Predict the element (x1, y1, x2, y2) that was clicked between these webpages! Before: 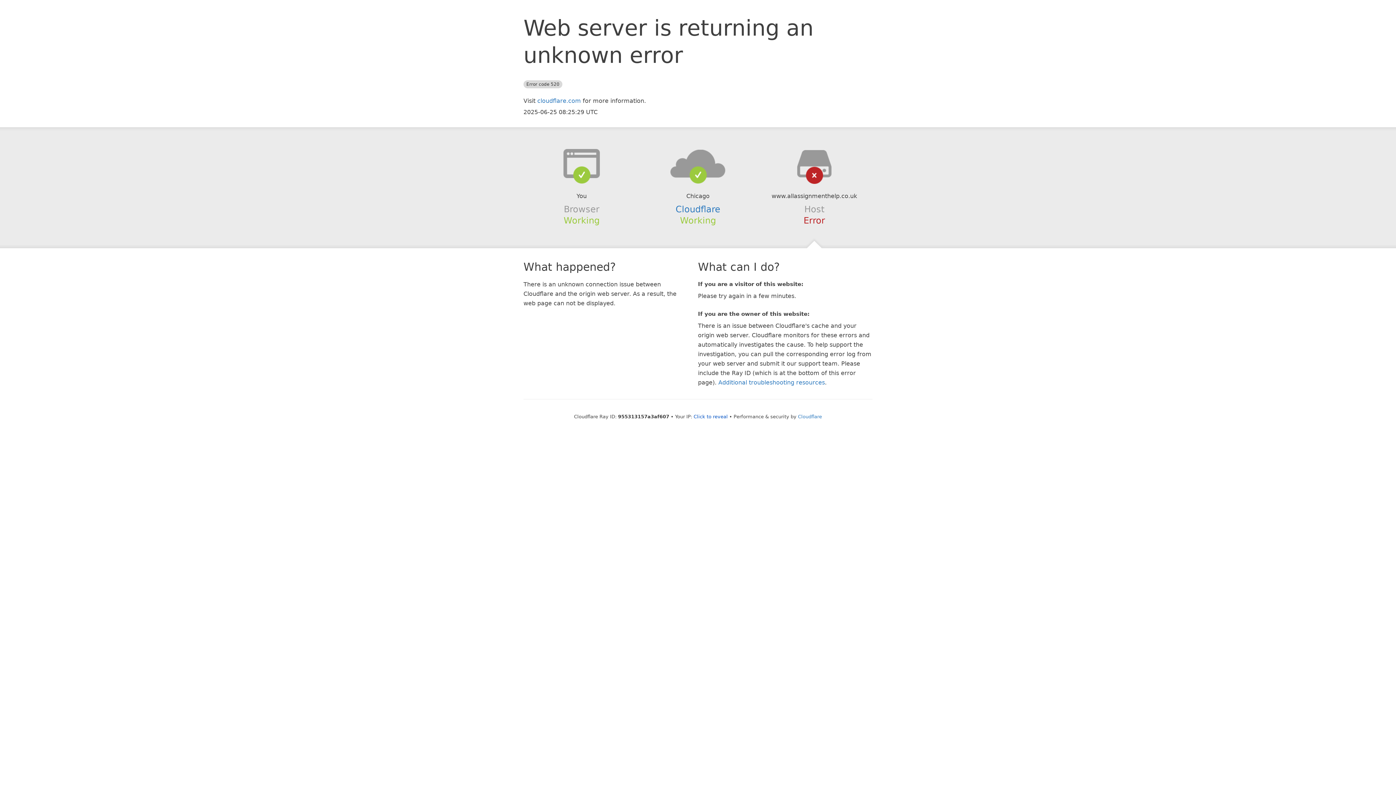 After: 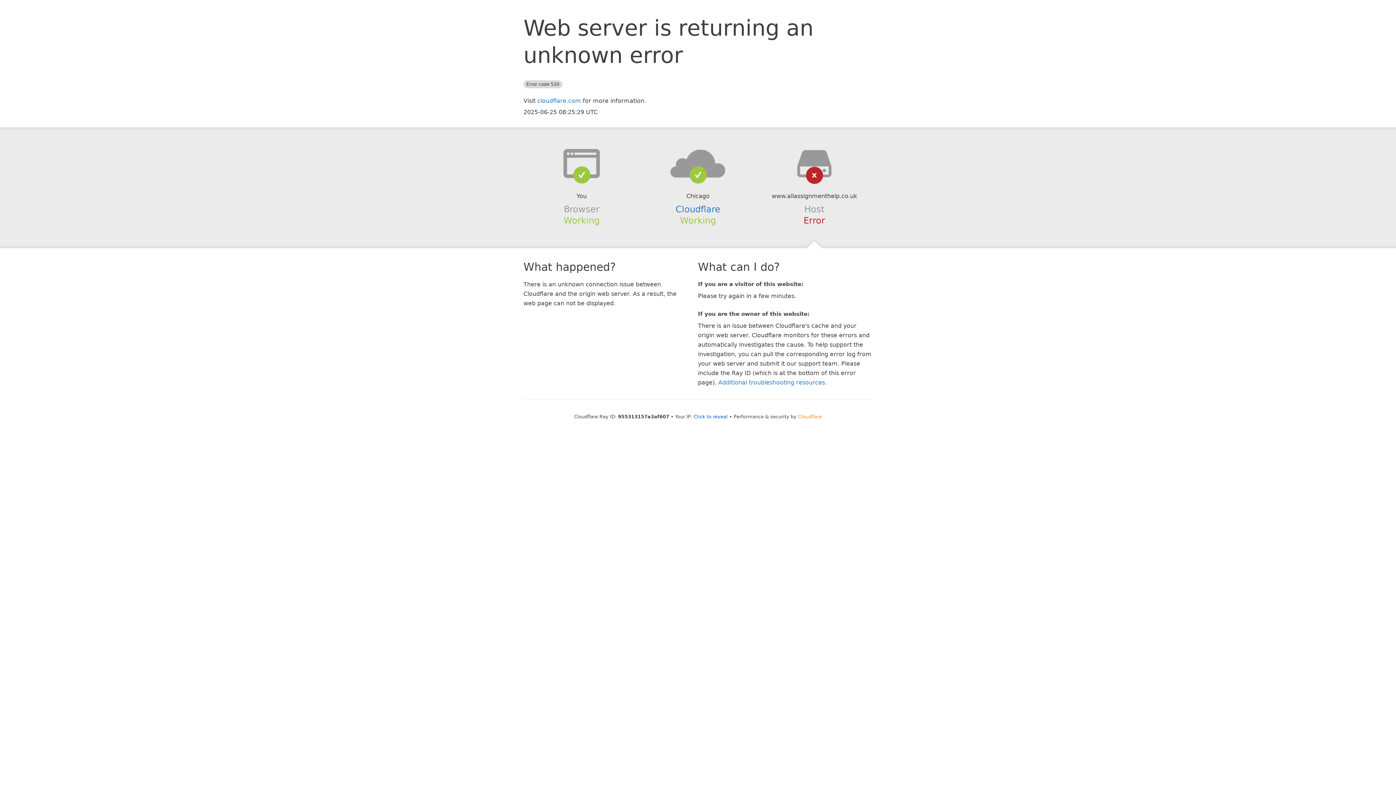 Action: bbox: (798, 414, 822, 419) label: Cloudflare